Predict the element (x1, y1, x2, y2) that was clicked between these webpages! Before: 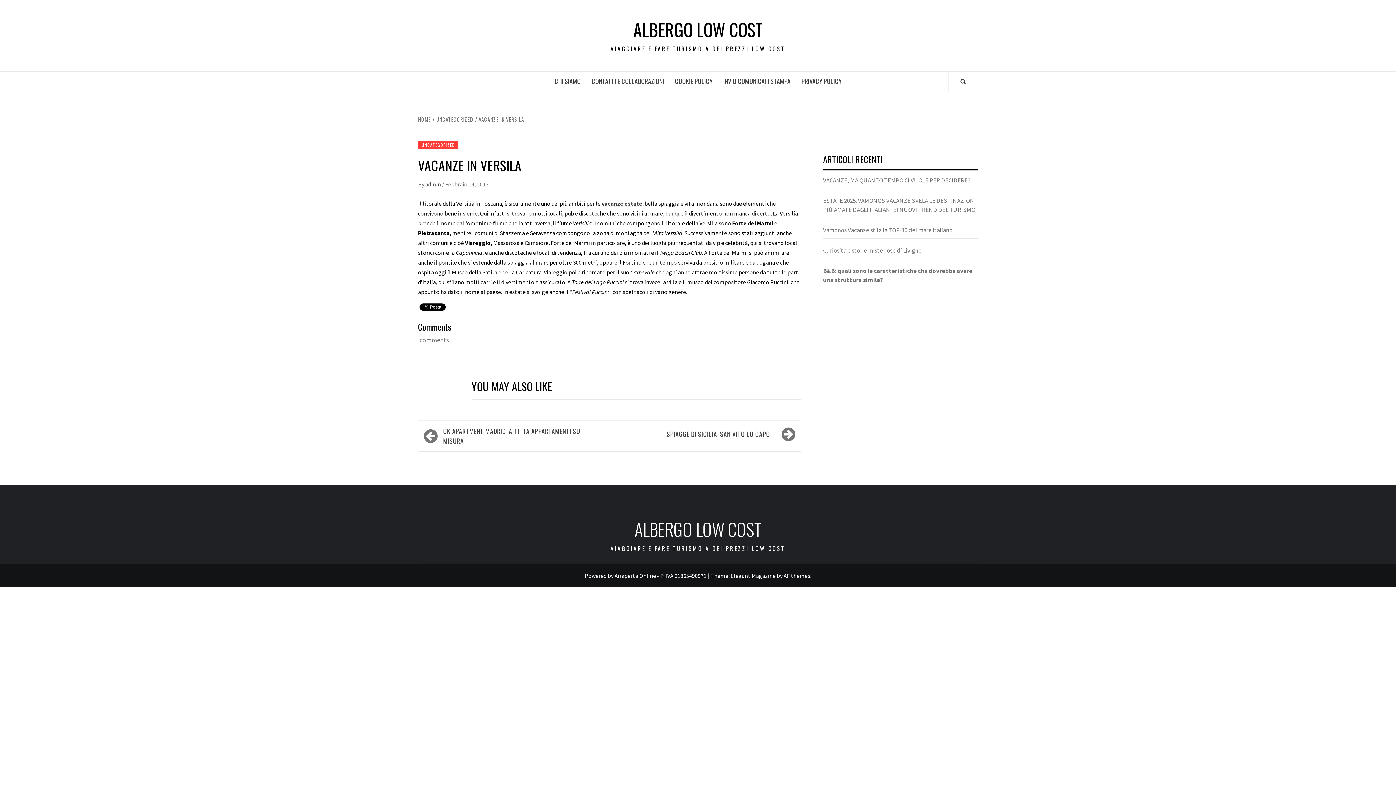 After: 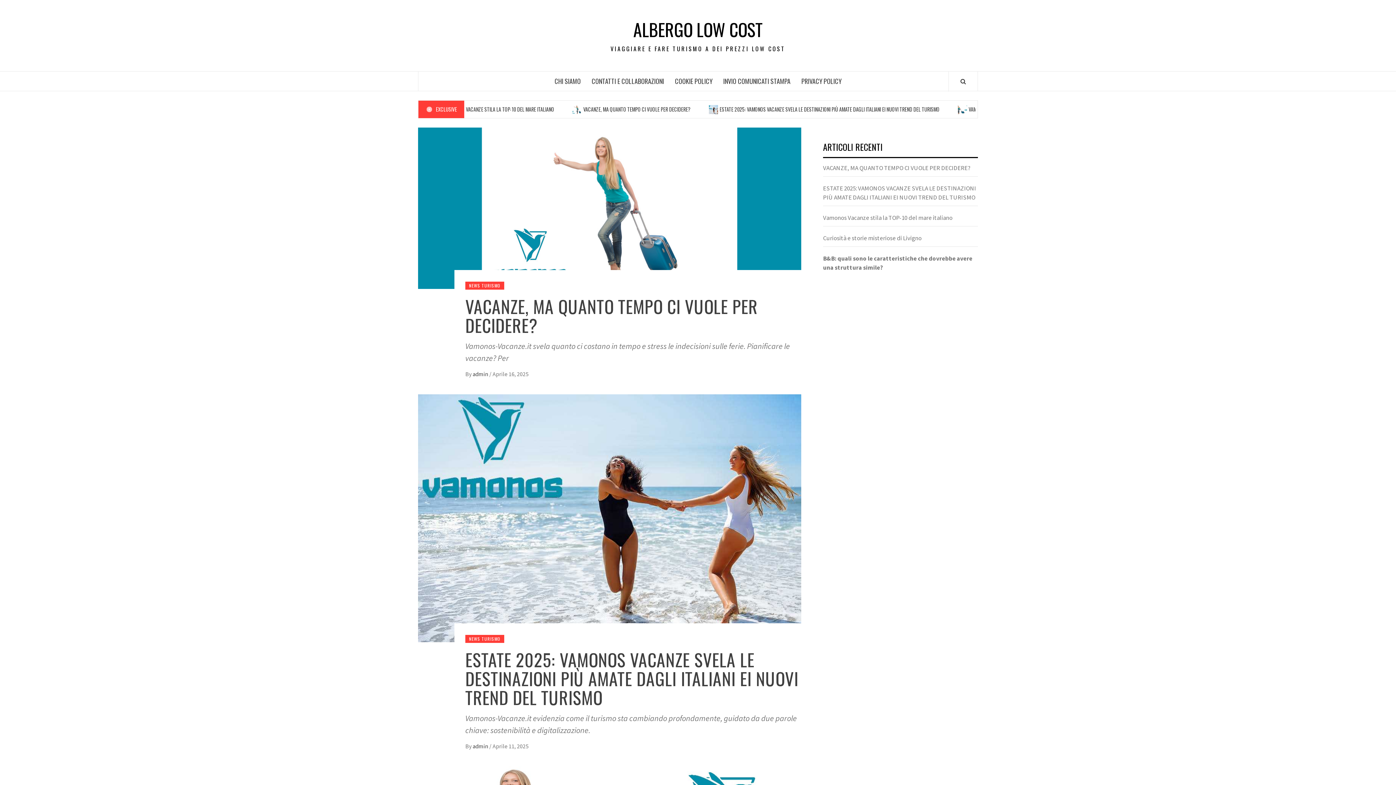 Action: label: HOME bbox: (418, 115, 432, 123)